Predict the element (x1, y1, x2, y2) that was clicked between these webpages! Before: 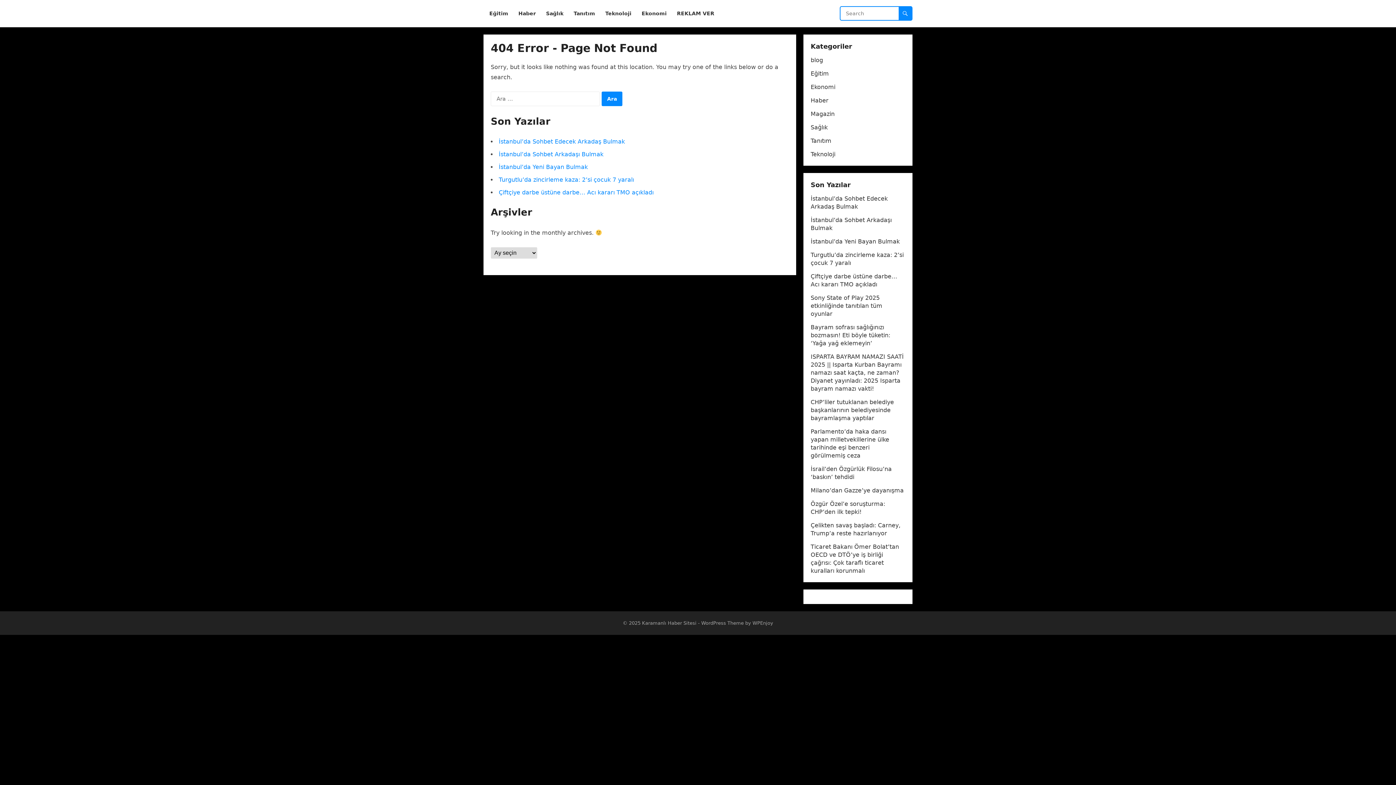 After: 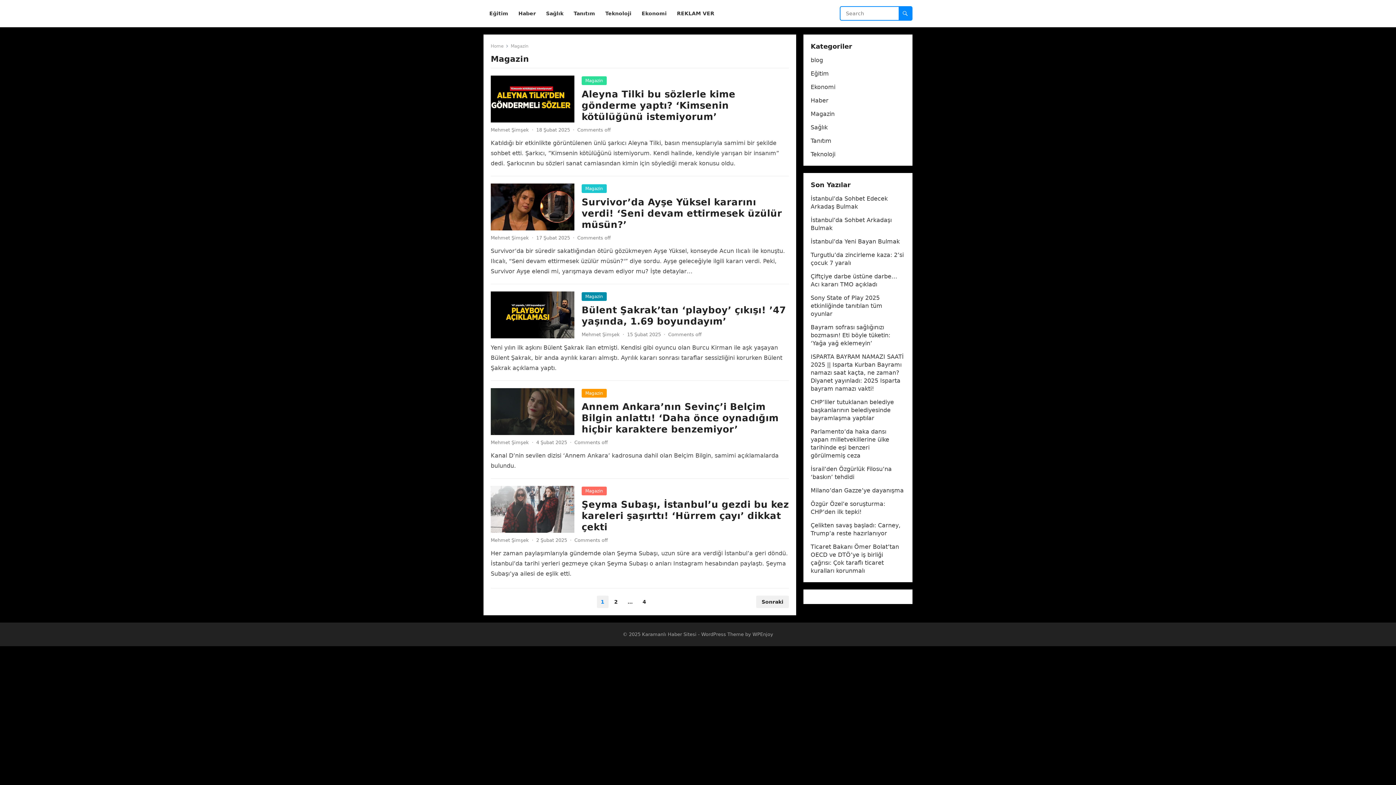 Action: label: Magazin bbox: (810, 110, 834, 117)